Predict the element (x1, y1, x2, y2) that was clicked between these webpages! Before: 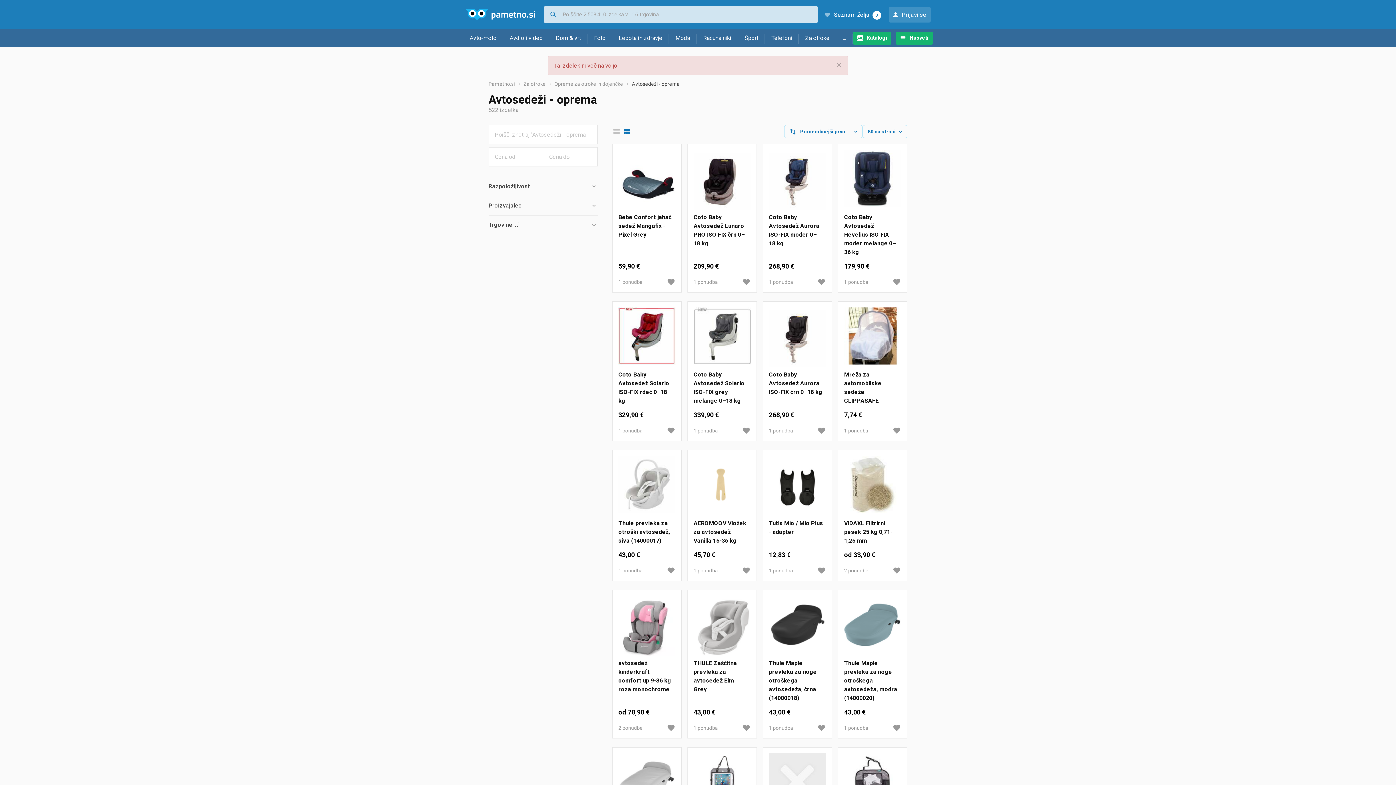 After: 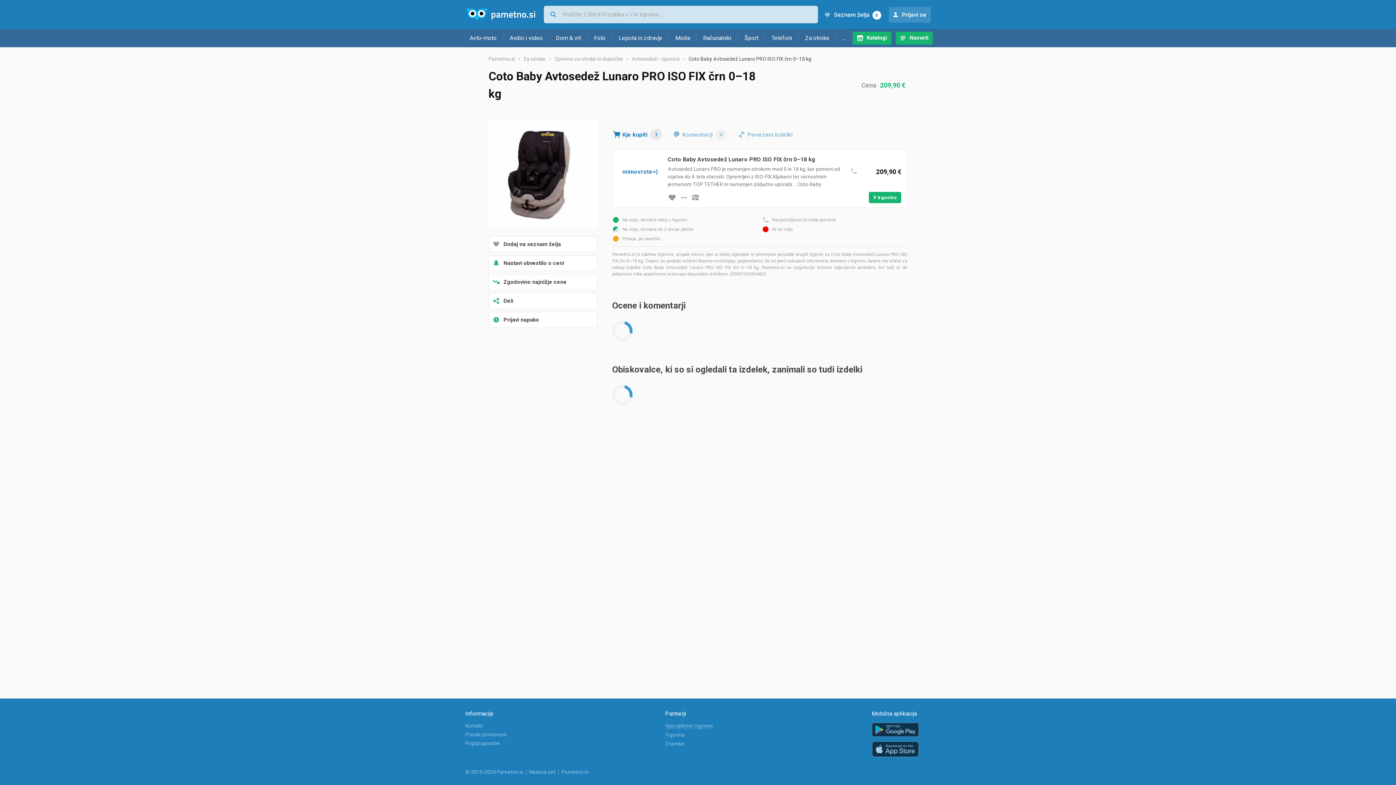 Action: bbox: (693, 150, 750, 213)